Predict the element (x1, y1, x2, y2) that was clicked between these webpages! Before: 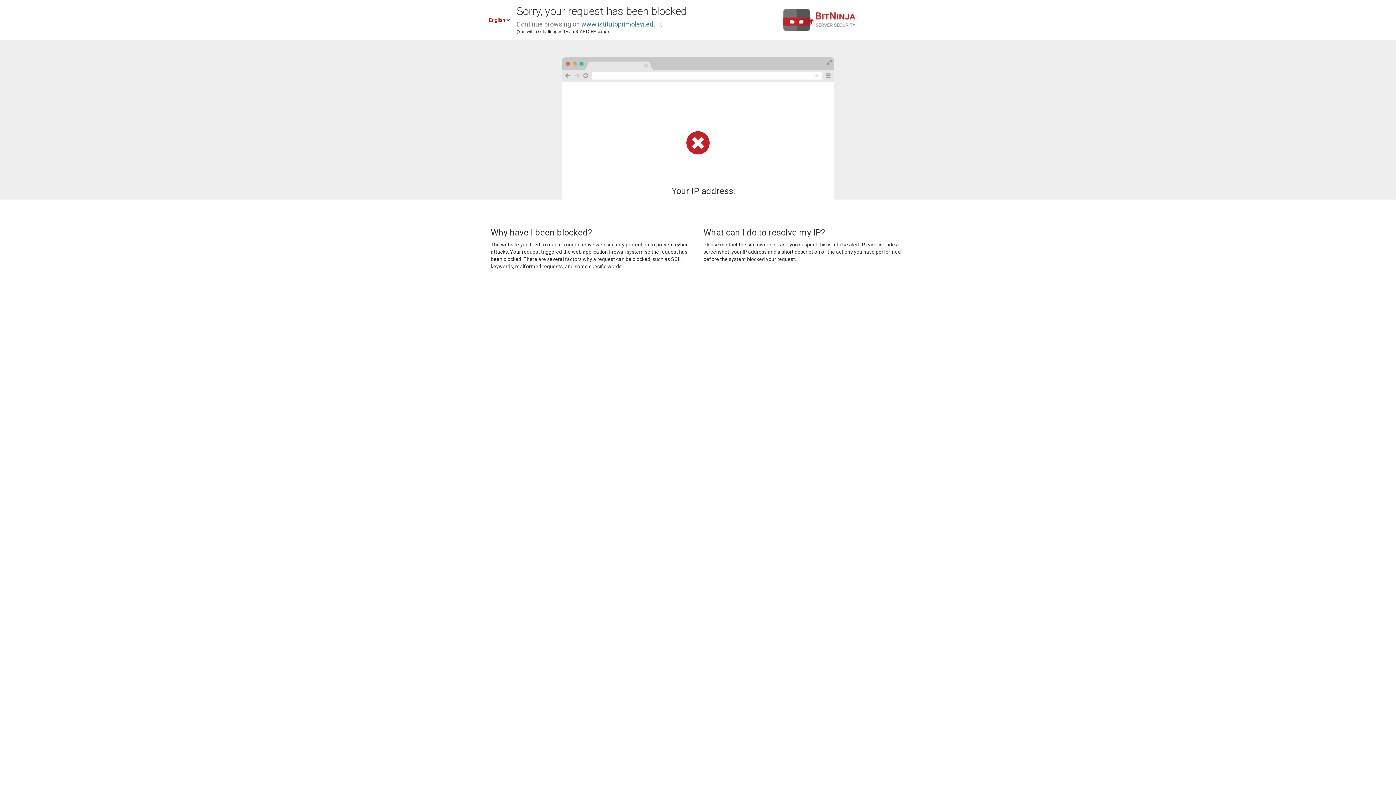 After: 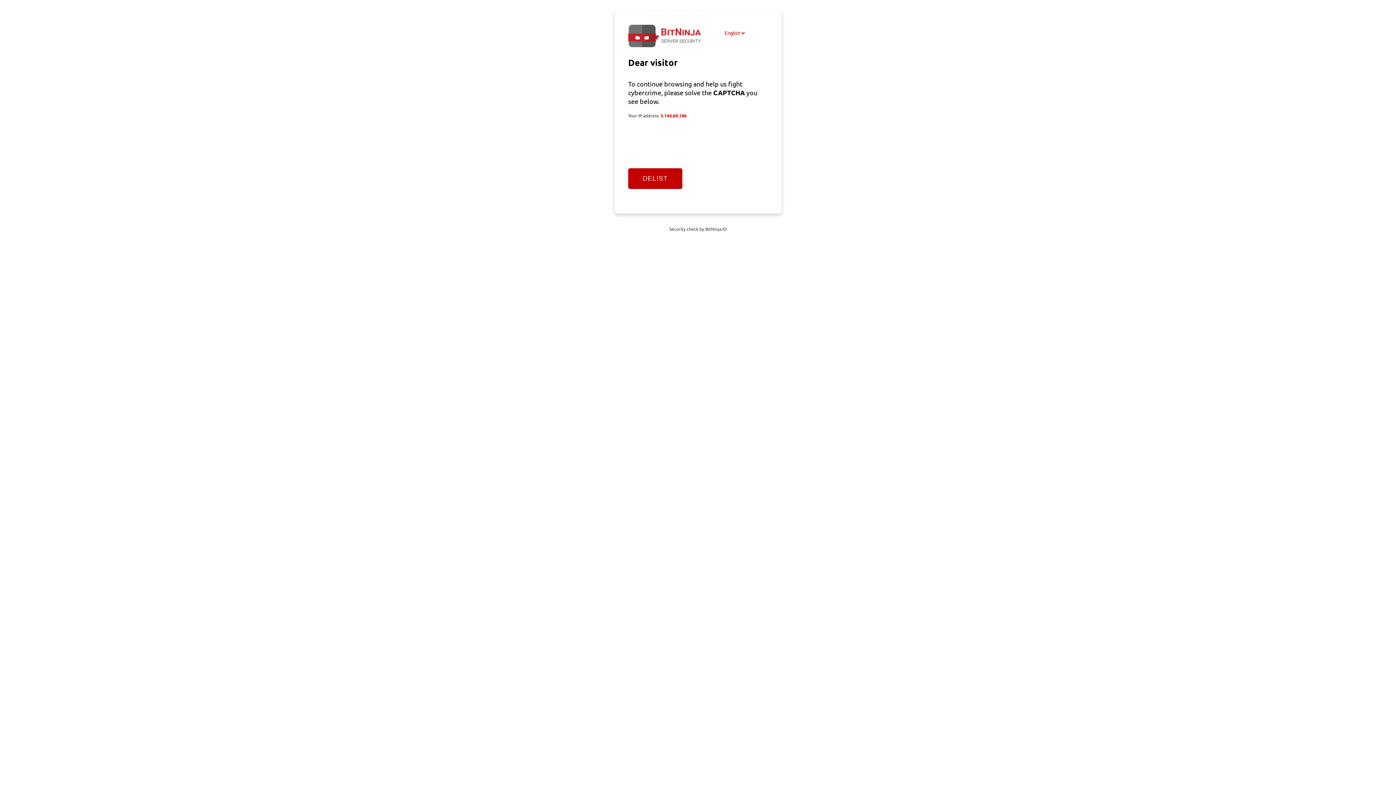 Action: label: www.istitutoprimolevi.edu.it bbox: (581, 20, 662, 28)